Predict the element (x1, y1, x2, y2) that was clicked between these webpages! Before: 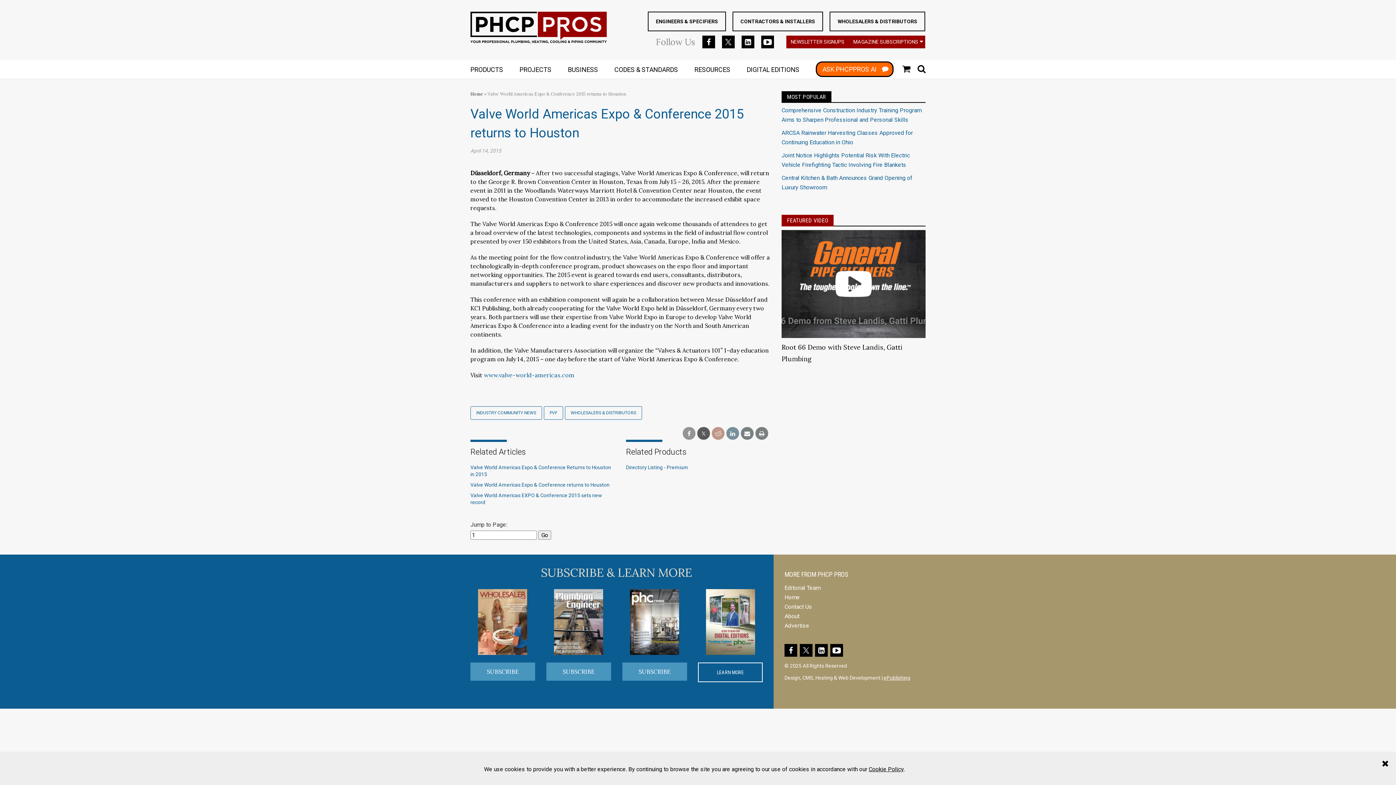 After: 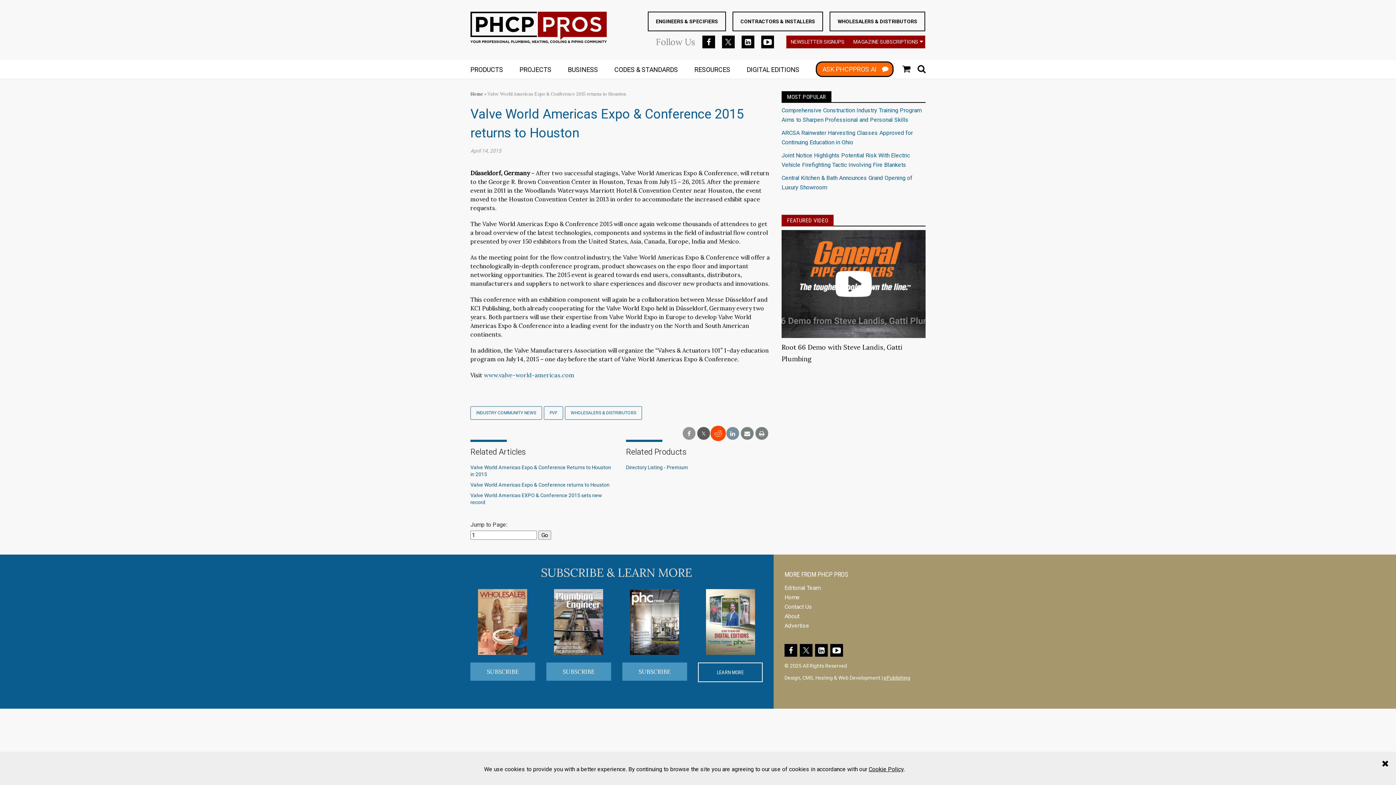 Action: bbox: (712, 430, 724, 437) label: reddit share